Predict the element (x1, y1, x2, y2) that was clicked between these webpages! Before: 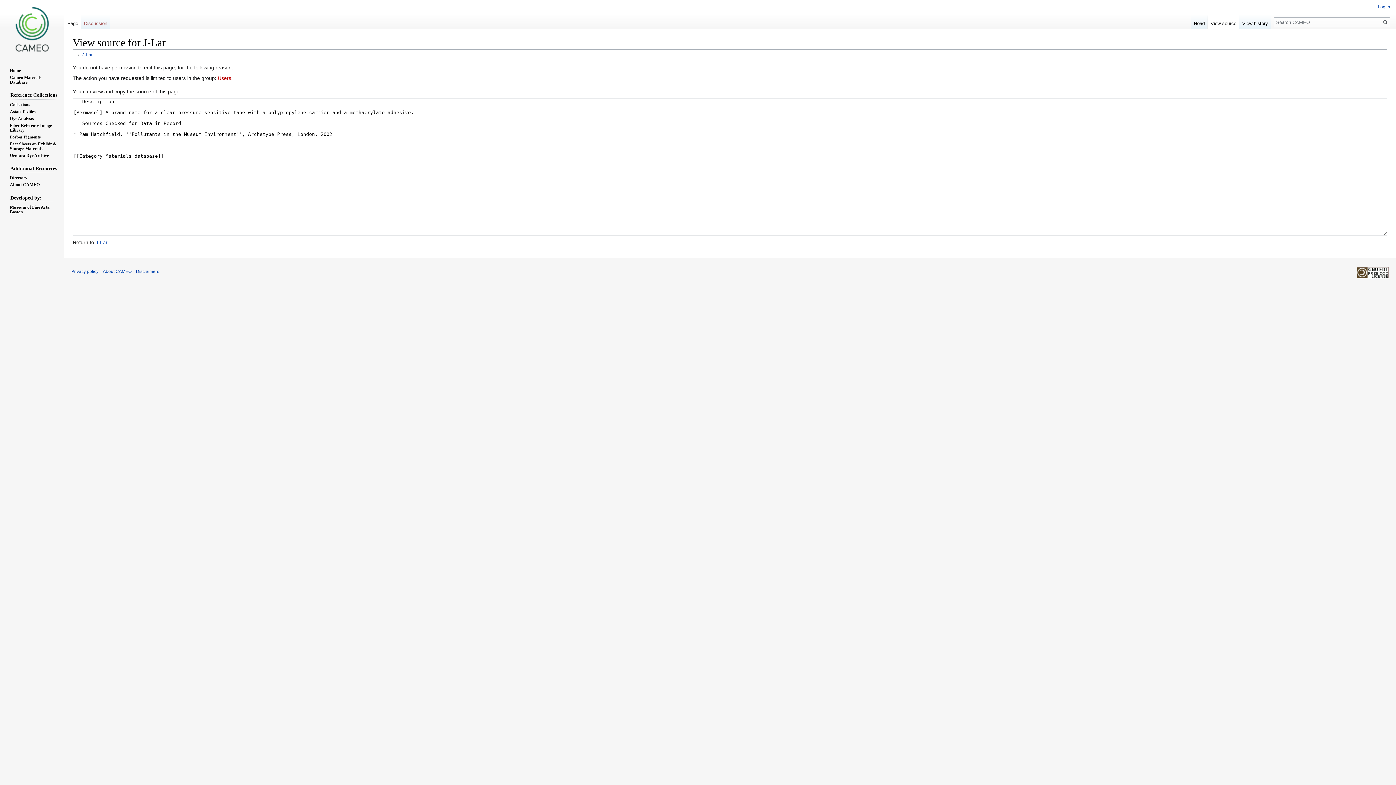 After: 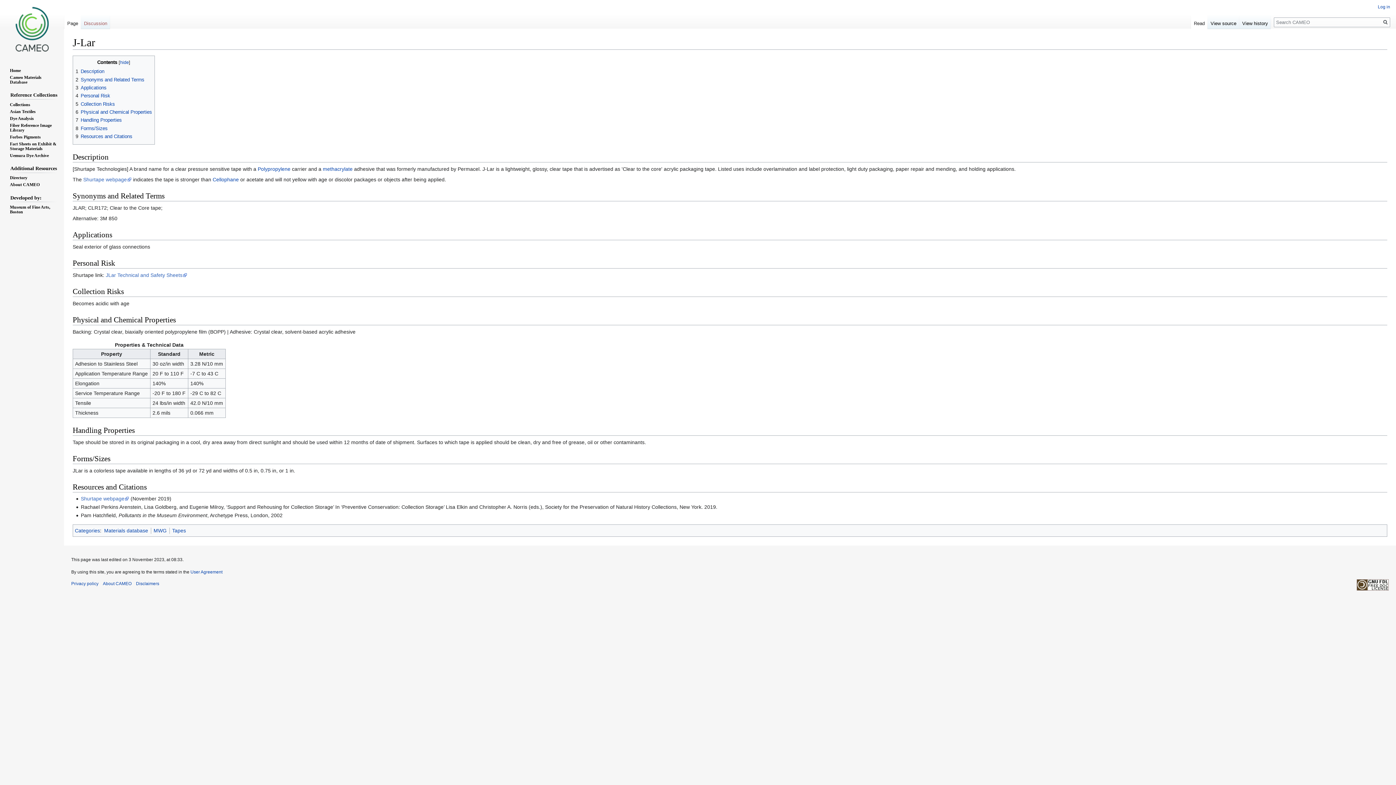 Action: bbox: (82, 52, 92, 57) label: J-Lar